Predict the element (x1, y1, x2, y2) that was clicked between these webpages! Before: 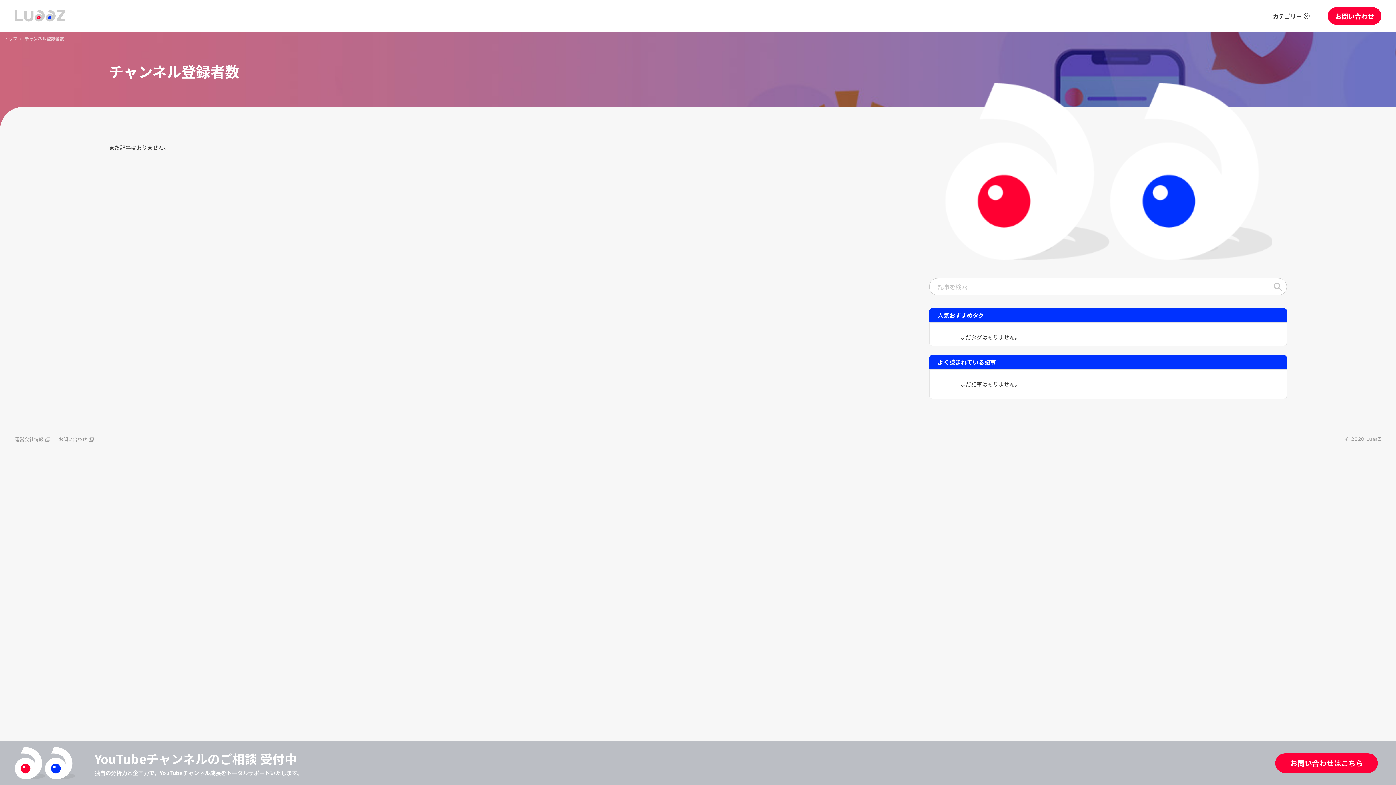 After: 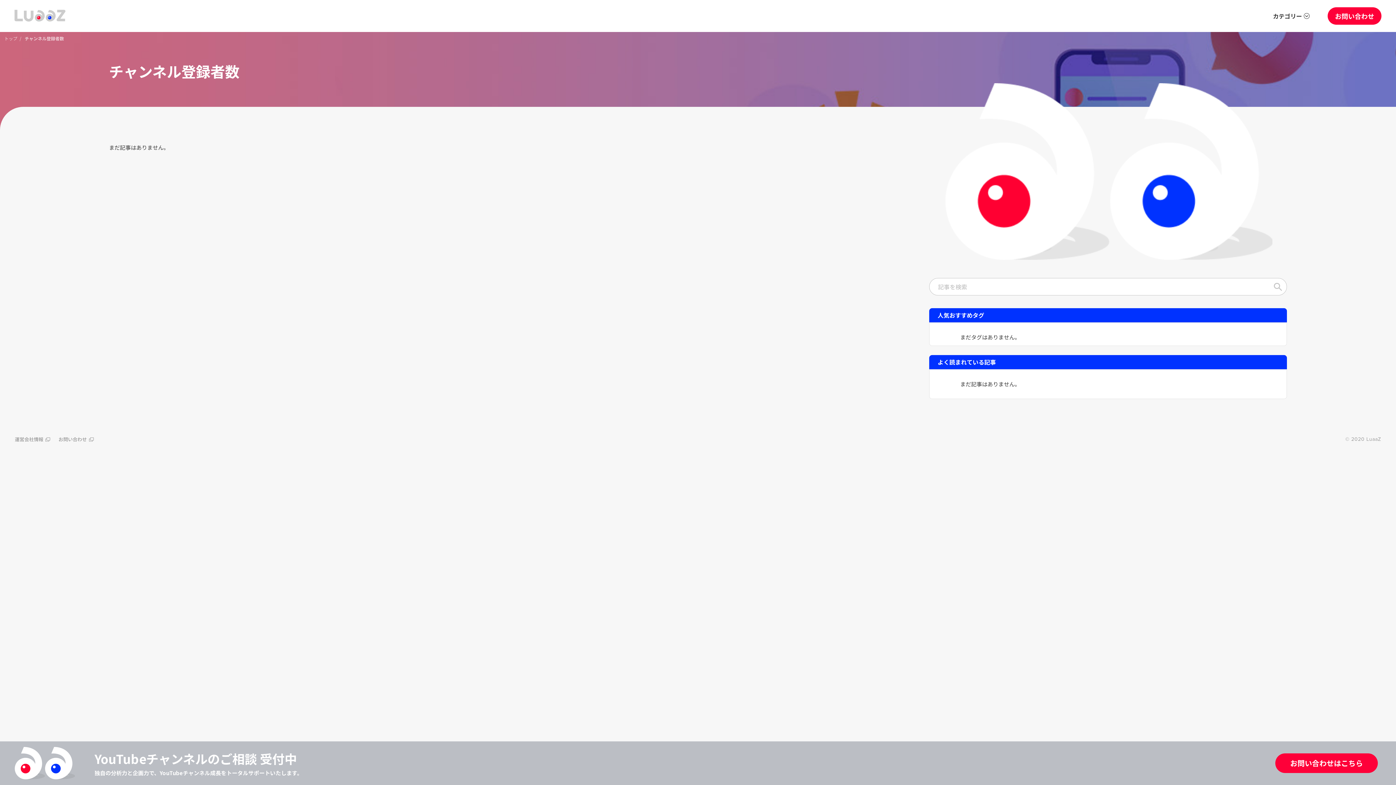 Action: label: チャンネル登録者数 bbox: (24, 35, 64, 41)